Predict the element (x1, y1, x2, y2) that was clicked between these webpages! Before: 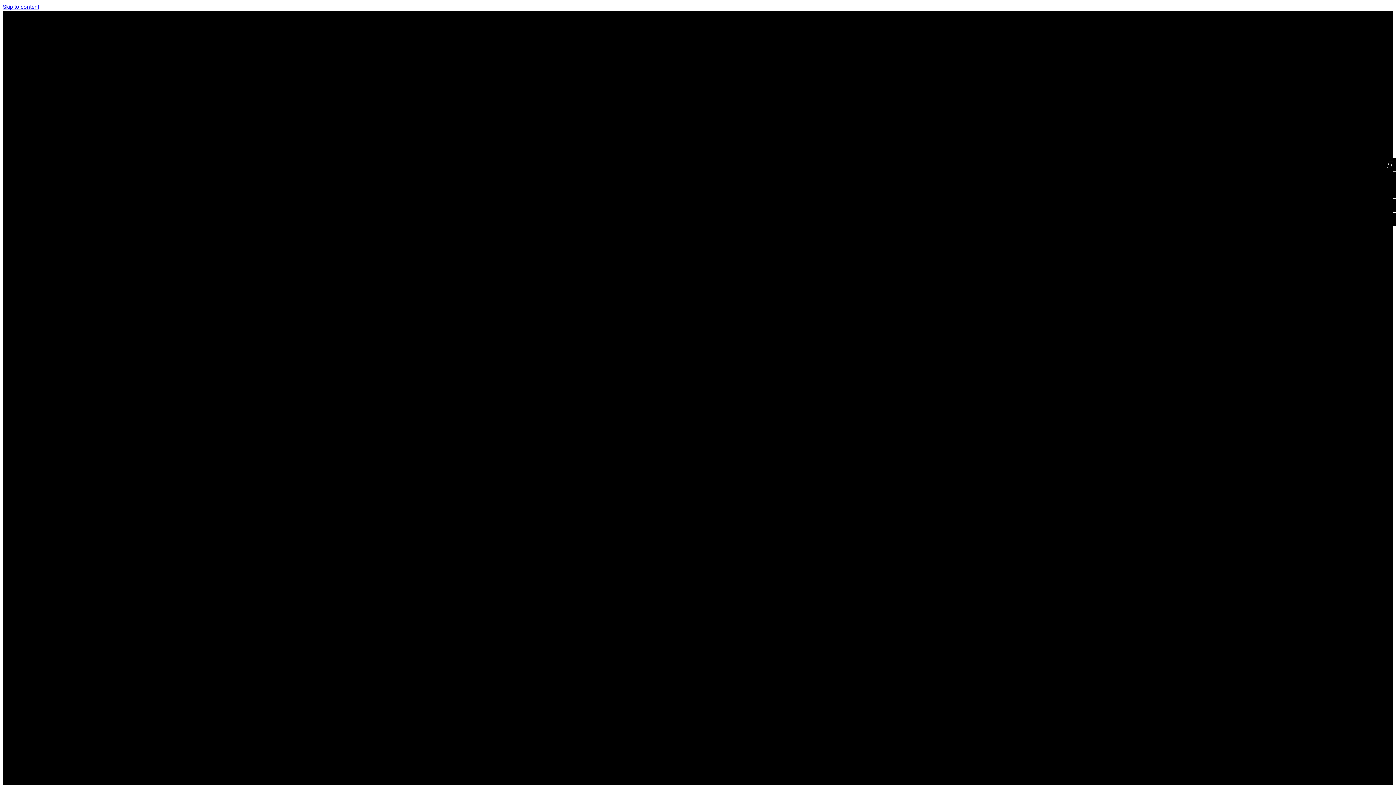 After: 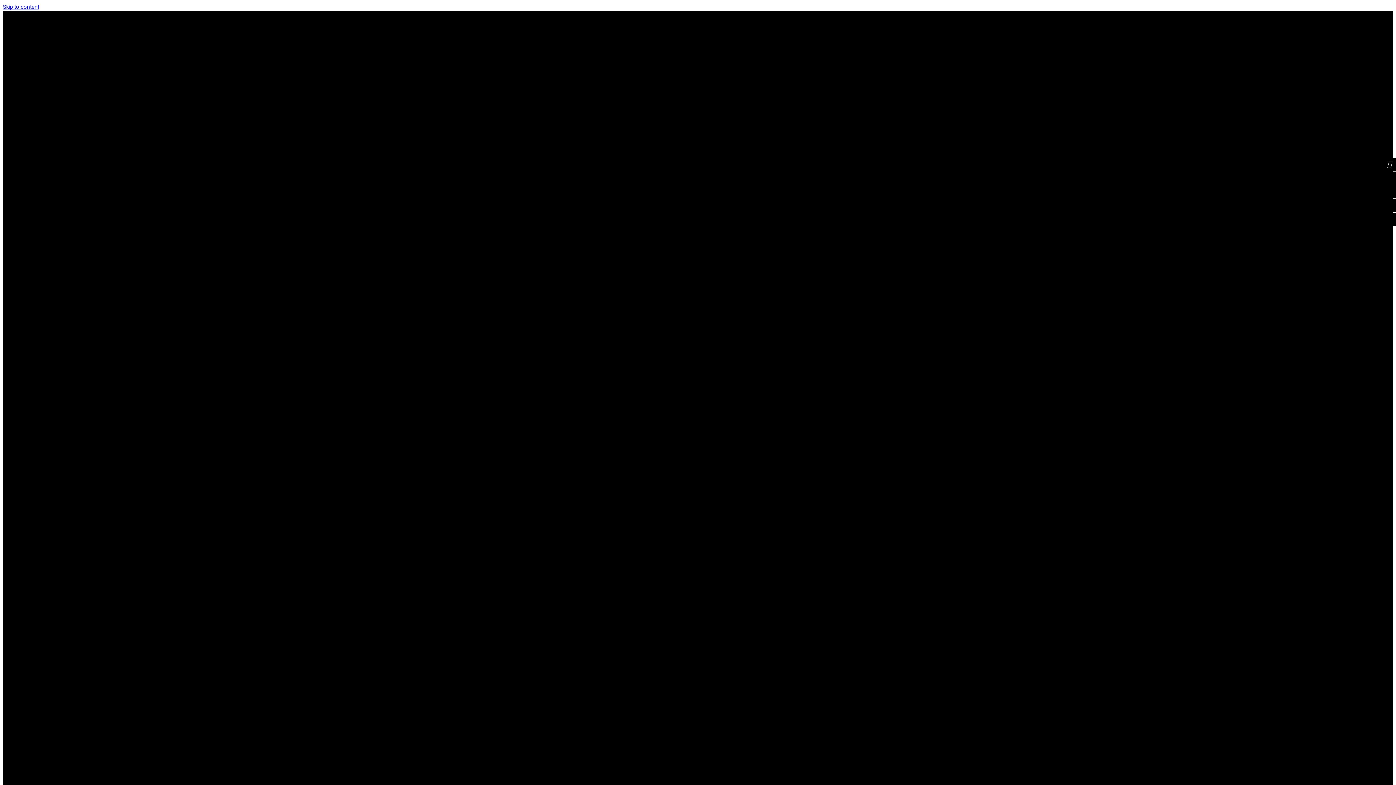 Action: bbox: (1383, 199, 1396, 212)